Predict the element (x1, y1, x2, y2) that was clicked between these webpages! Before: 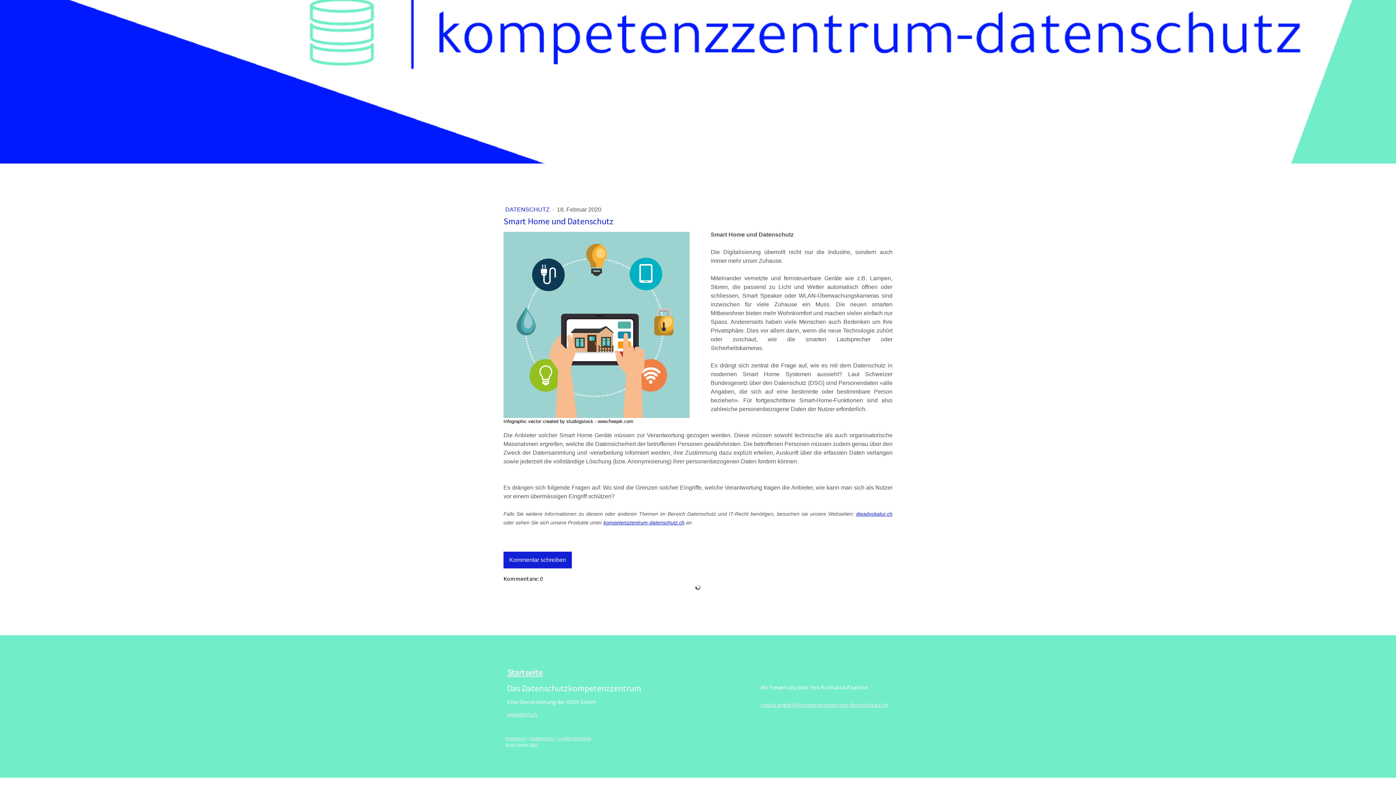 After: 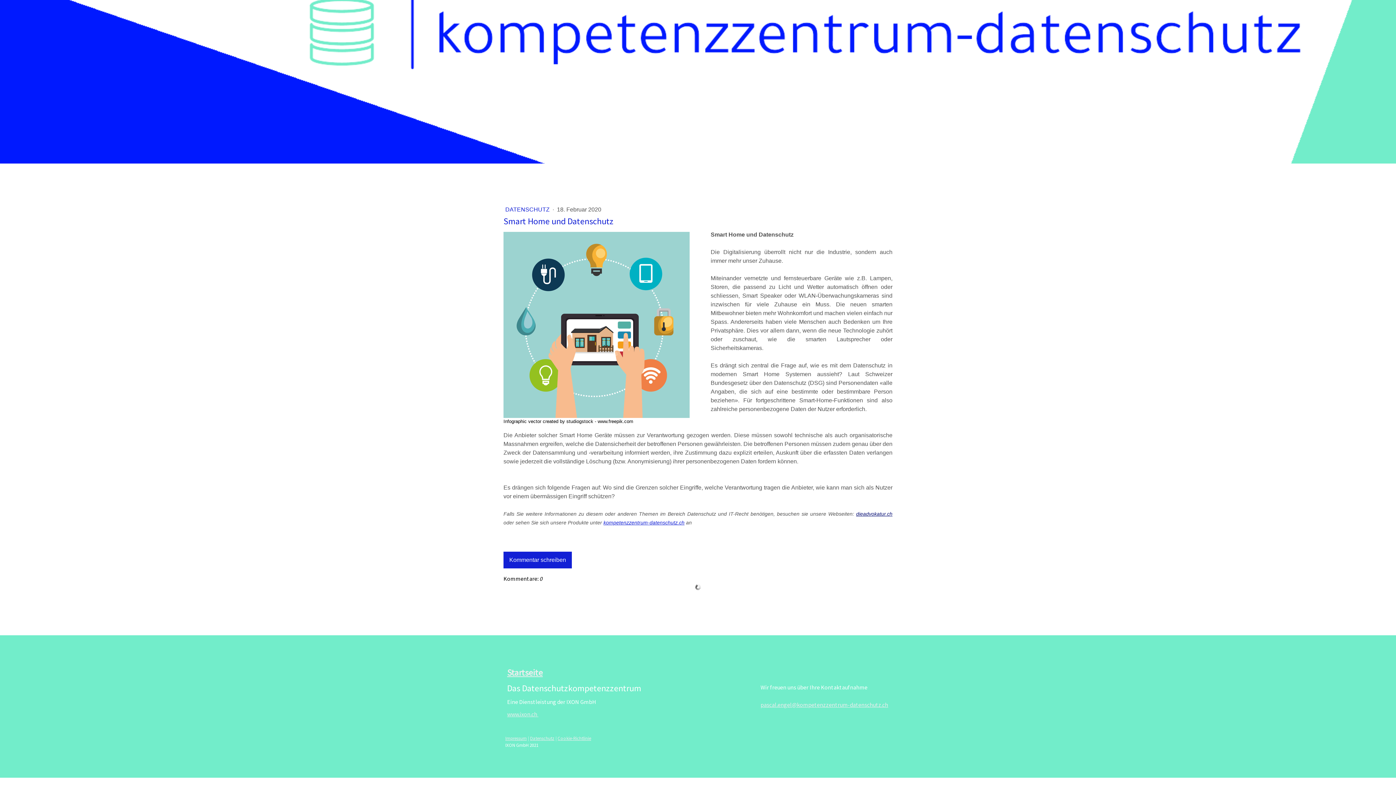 Action: label: dieadvokatur.ch bbox: (856, 511, 892, 517)